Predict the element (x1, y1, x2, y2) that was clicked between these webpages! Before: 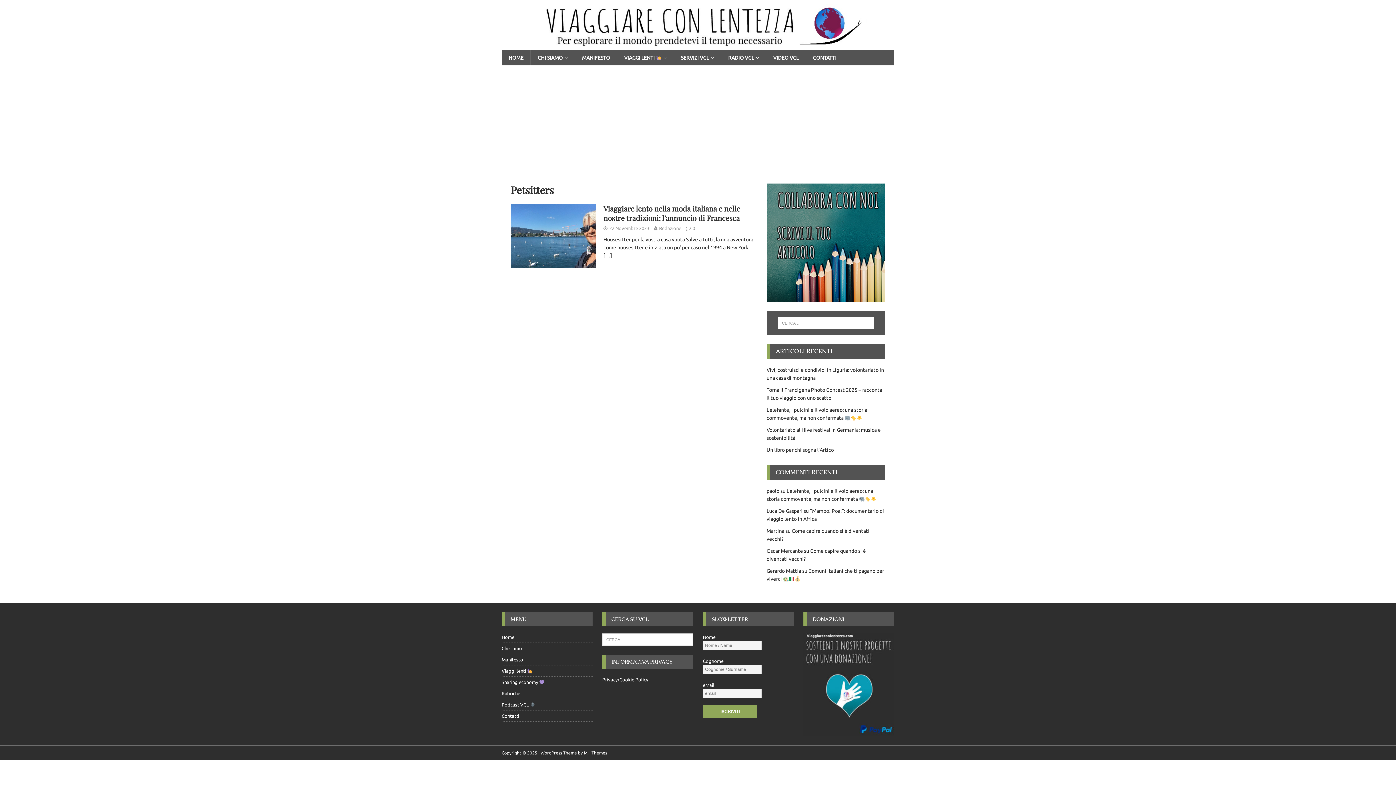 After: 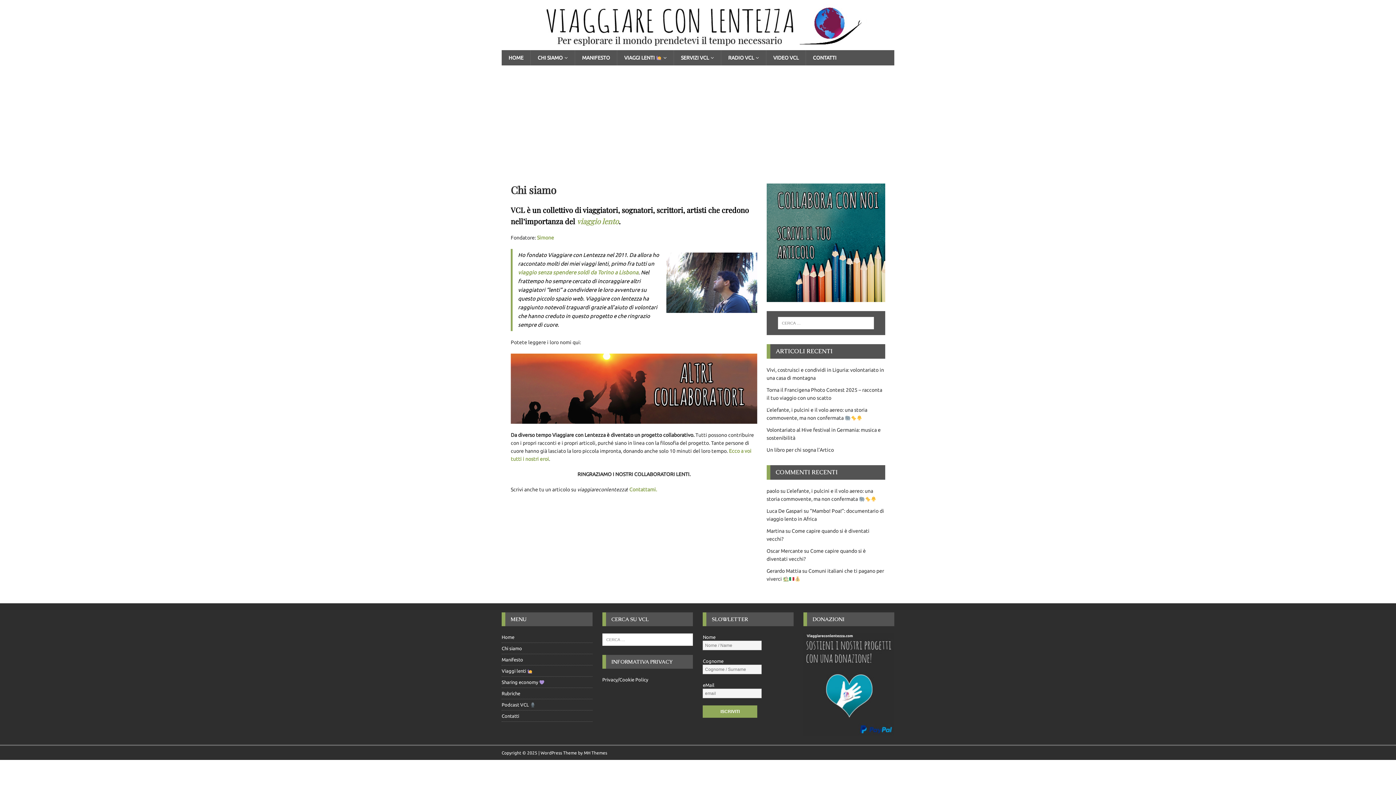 Action: bbox: (530, 50, 574, 65) label: CHI SIAMO